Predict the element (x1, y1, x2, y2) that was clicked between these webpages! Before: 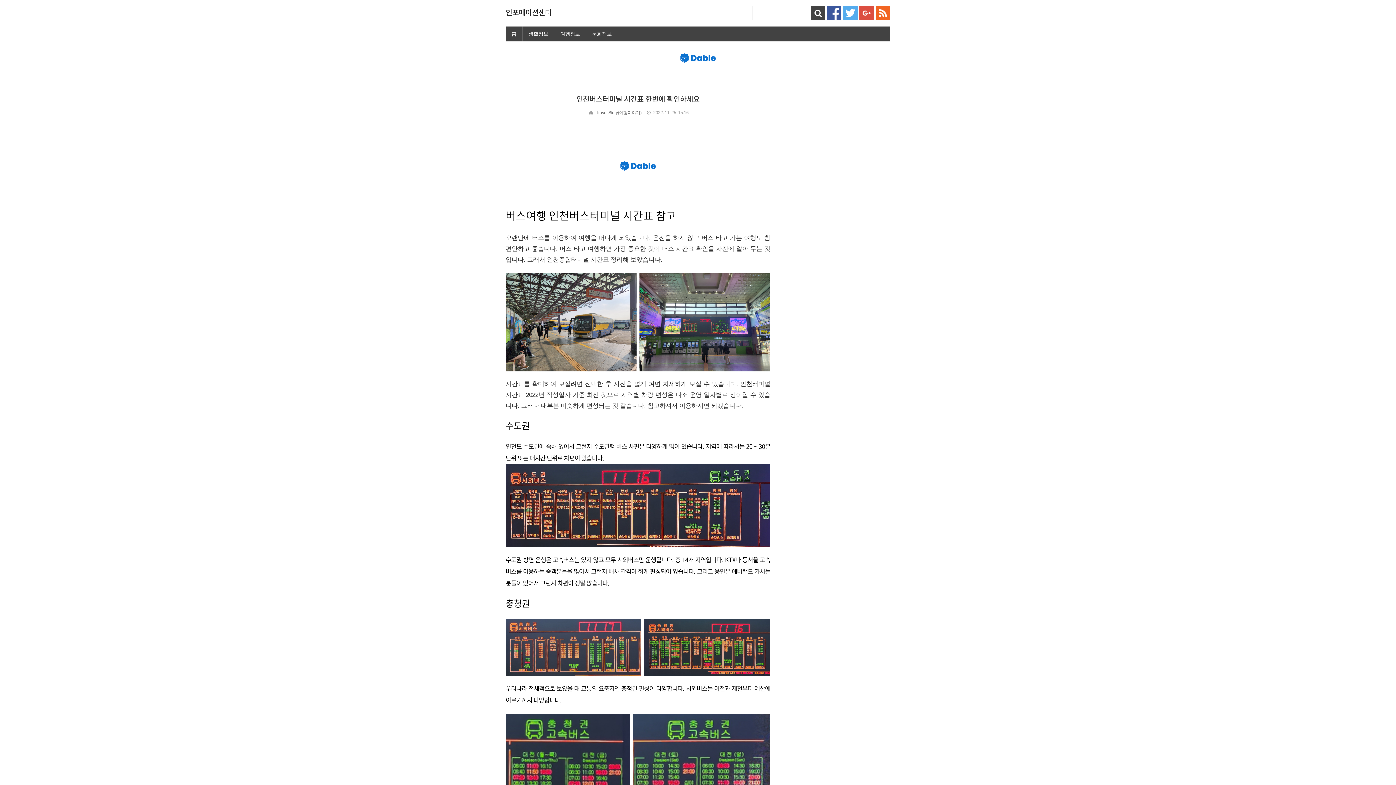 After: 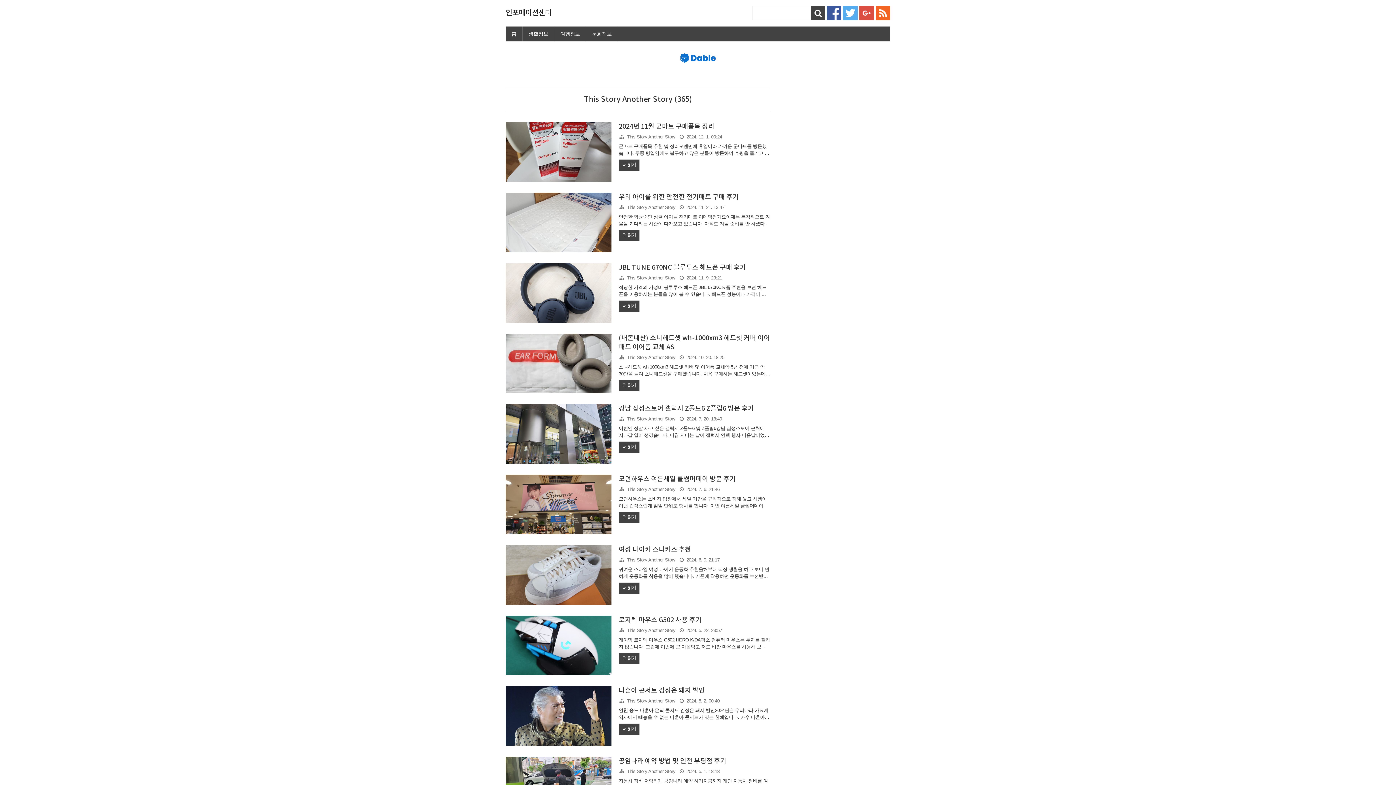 Action: bbox: (522, 26, 554, 41) label: 생활정보